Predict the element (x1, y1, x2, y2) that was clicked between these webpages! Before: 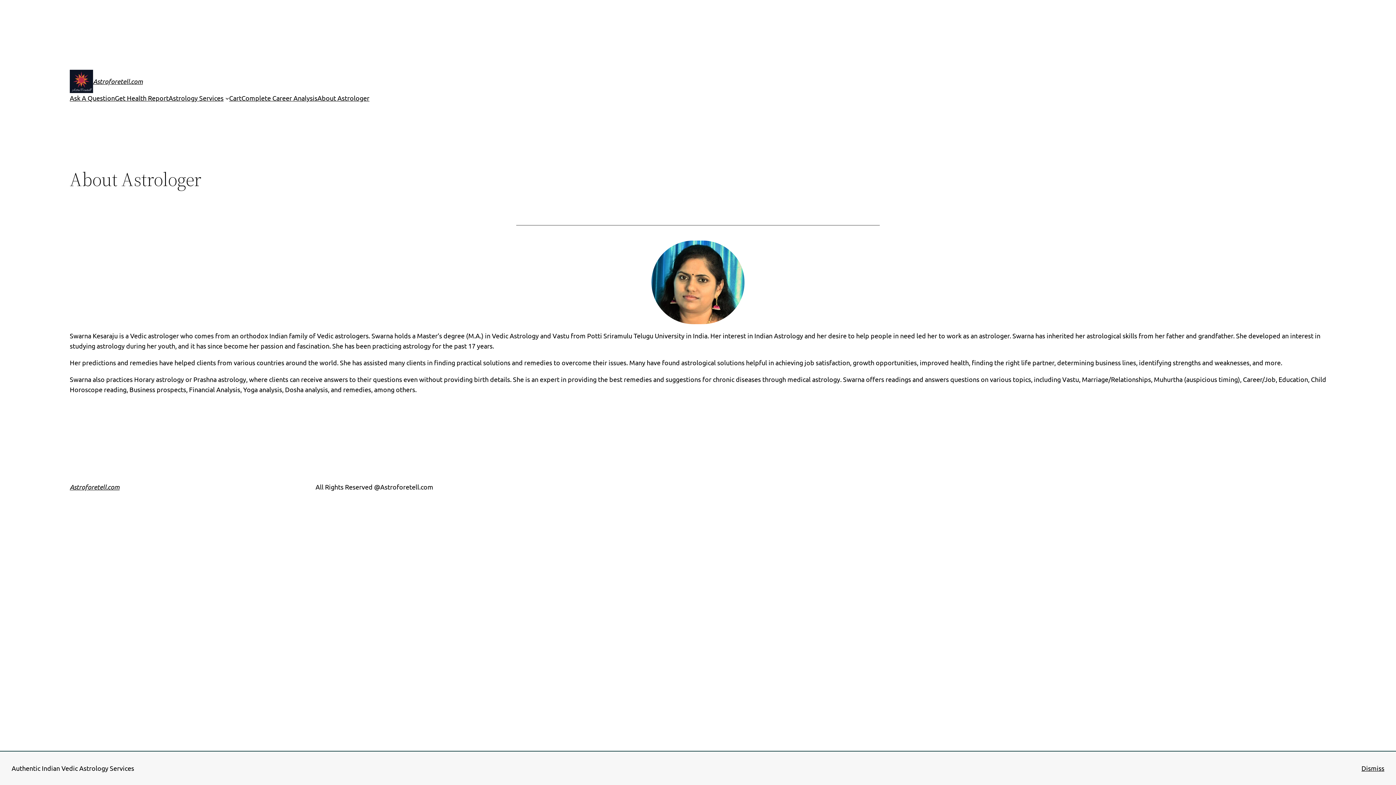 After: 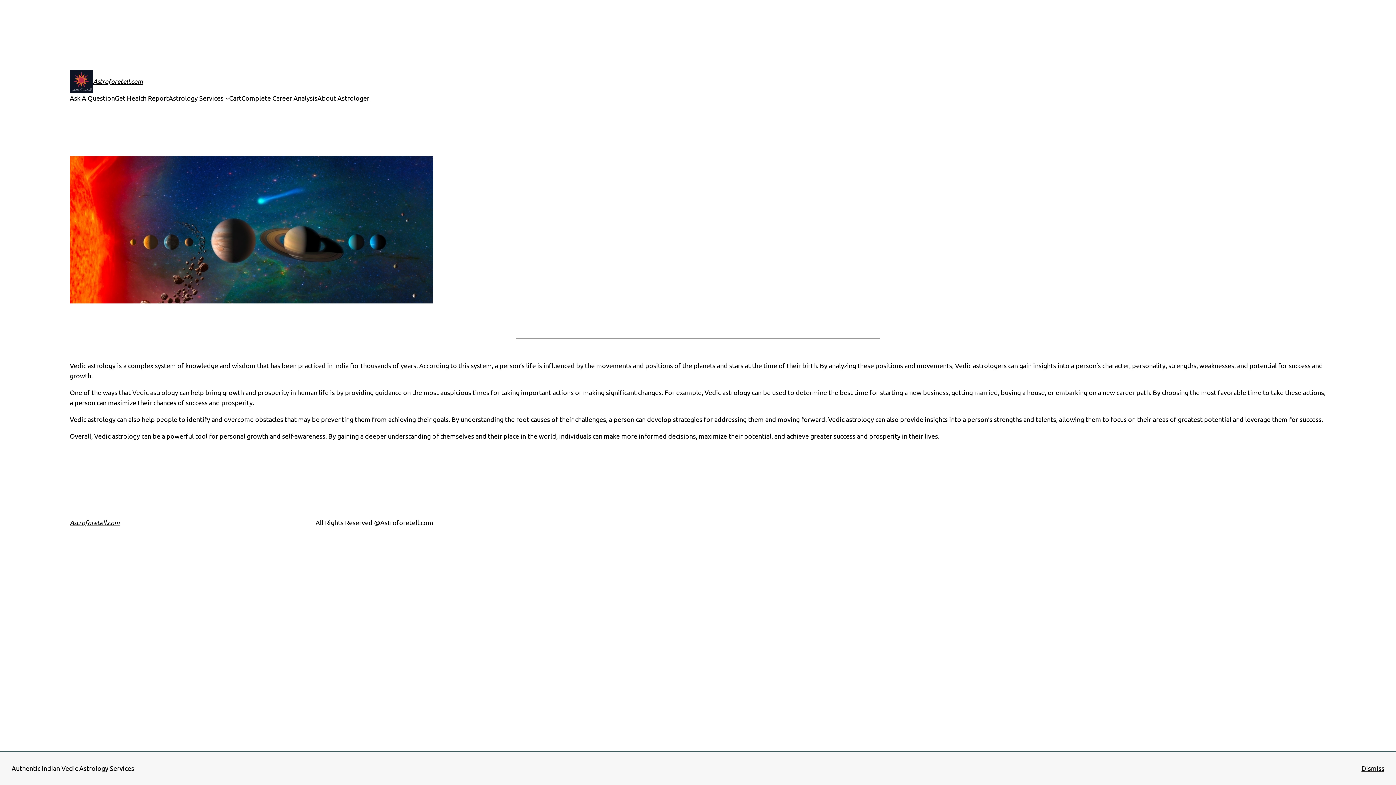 Action: bbox: (69, 69, 93, 93)